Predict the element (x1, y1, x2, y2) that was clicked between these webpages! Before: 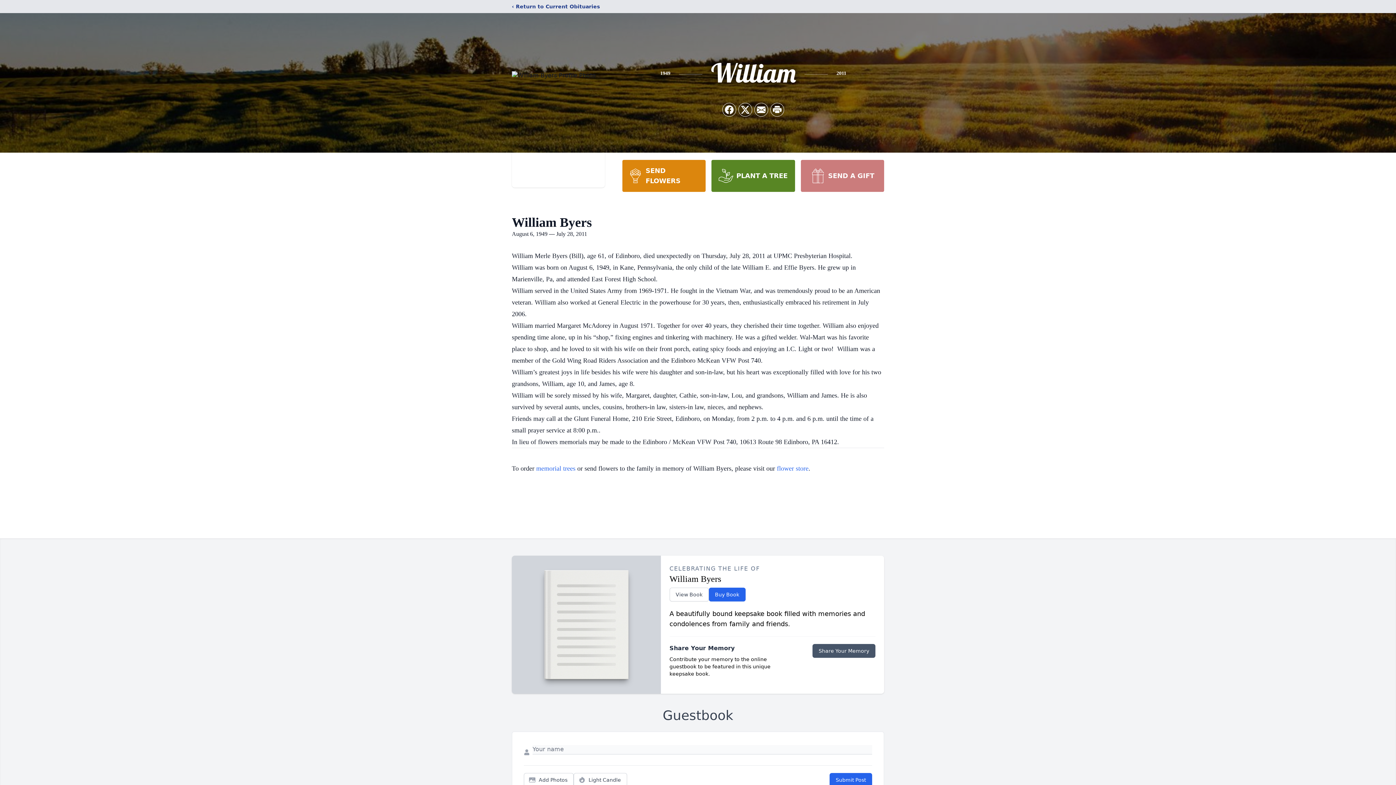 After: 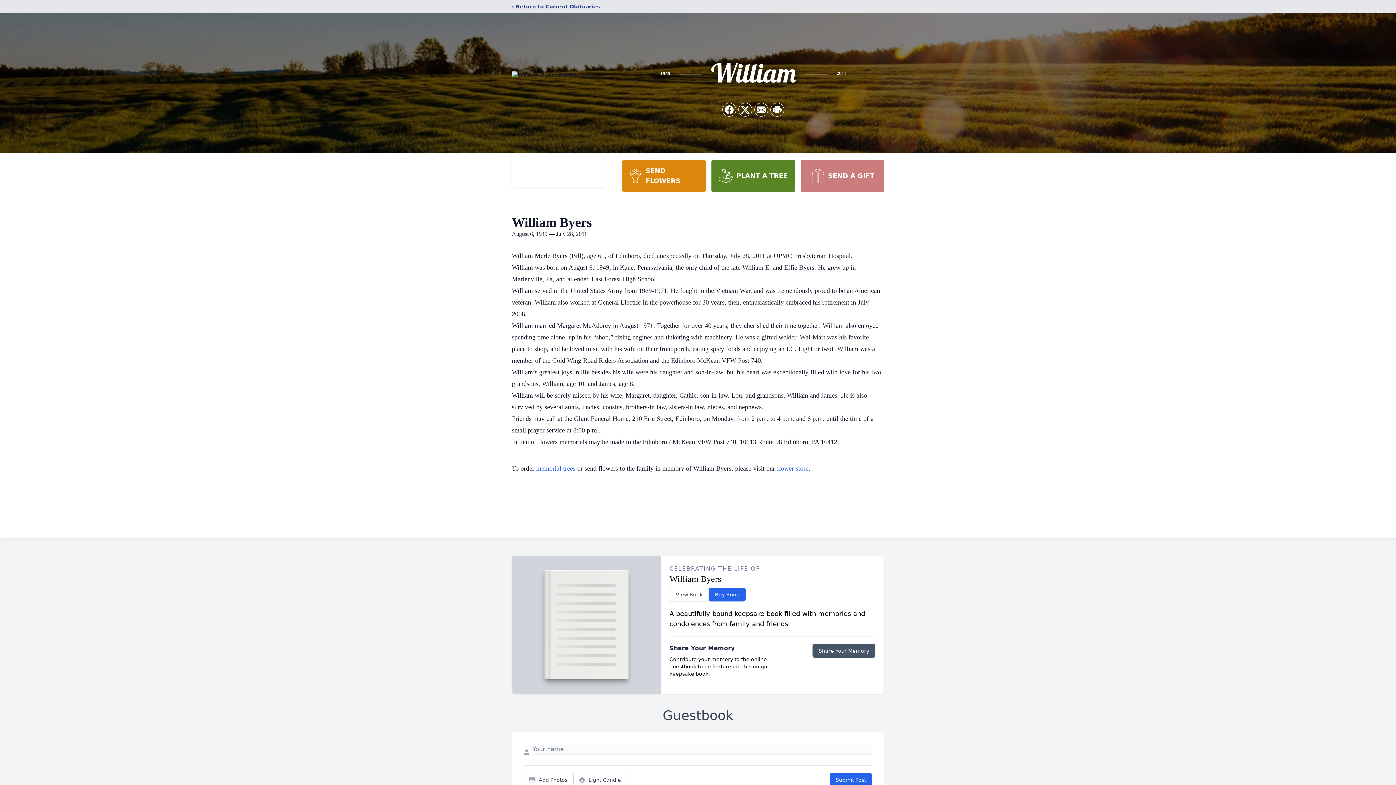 Action: bbox: (622, 160, 705, 192) label: SEND FLOWERS